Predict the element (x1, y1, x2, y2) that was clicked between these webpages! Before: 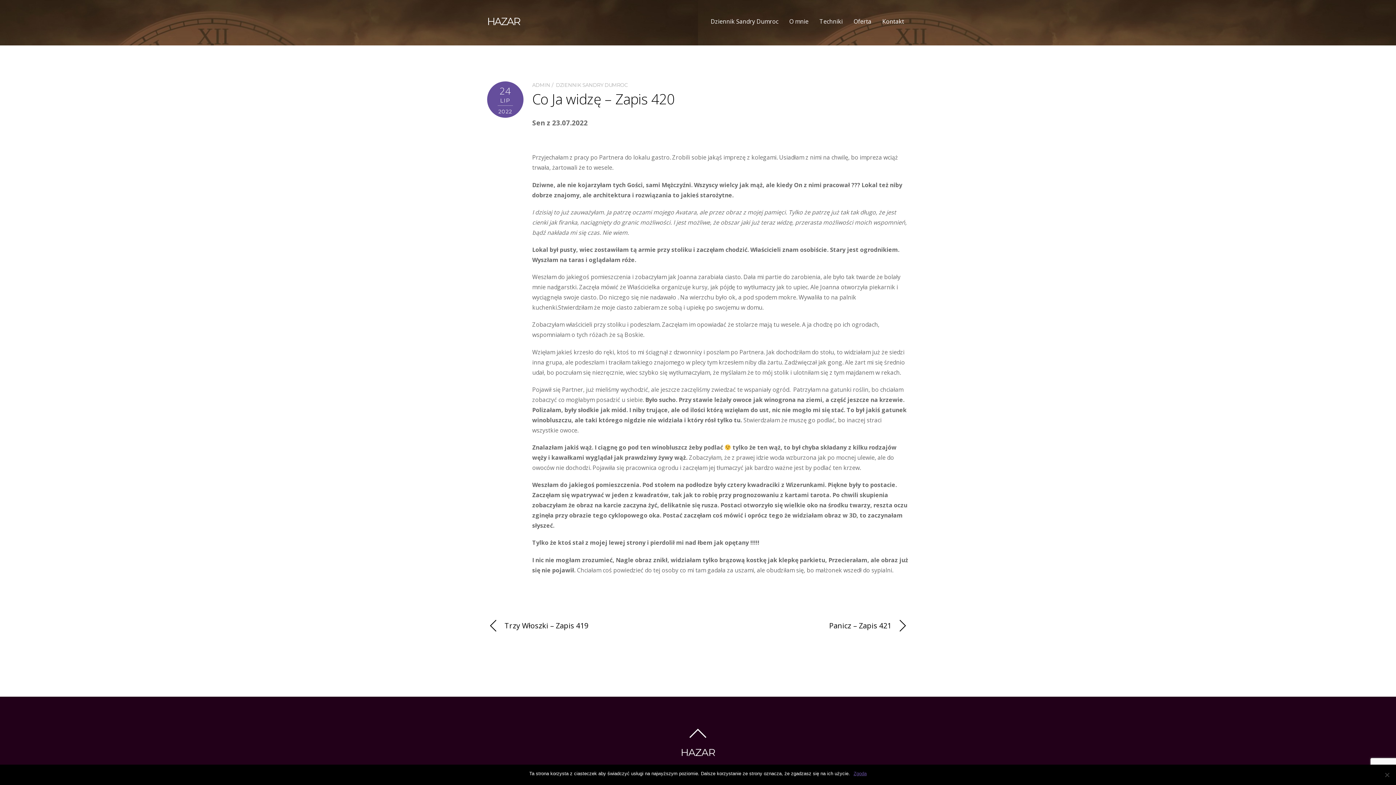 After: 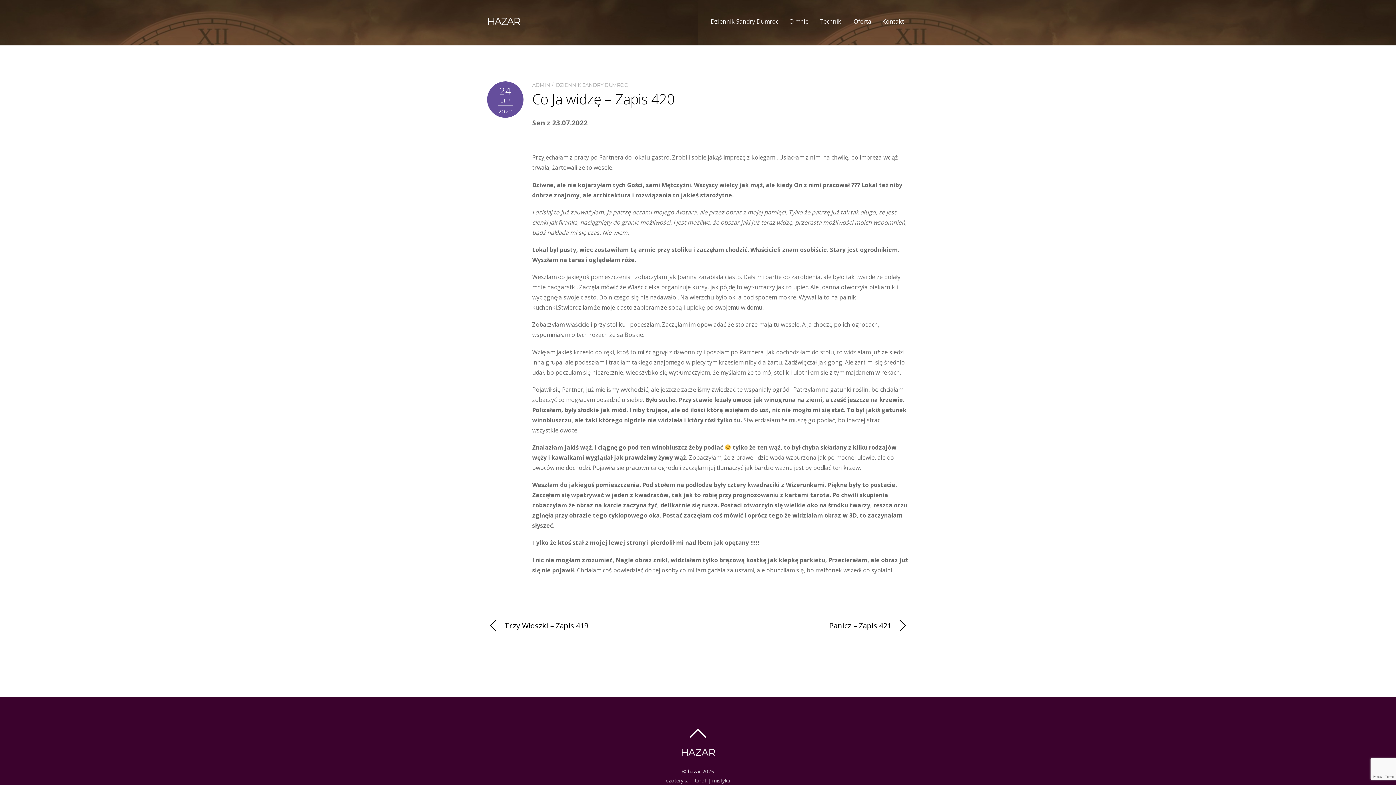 Action: label: Zgoda bbox: (853, 770, 866, 777)